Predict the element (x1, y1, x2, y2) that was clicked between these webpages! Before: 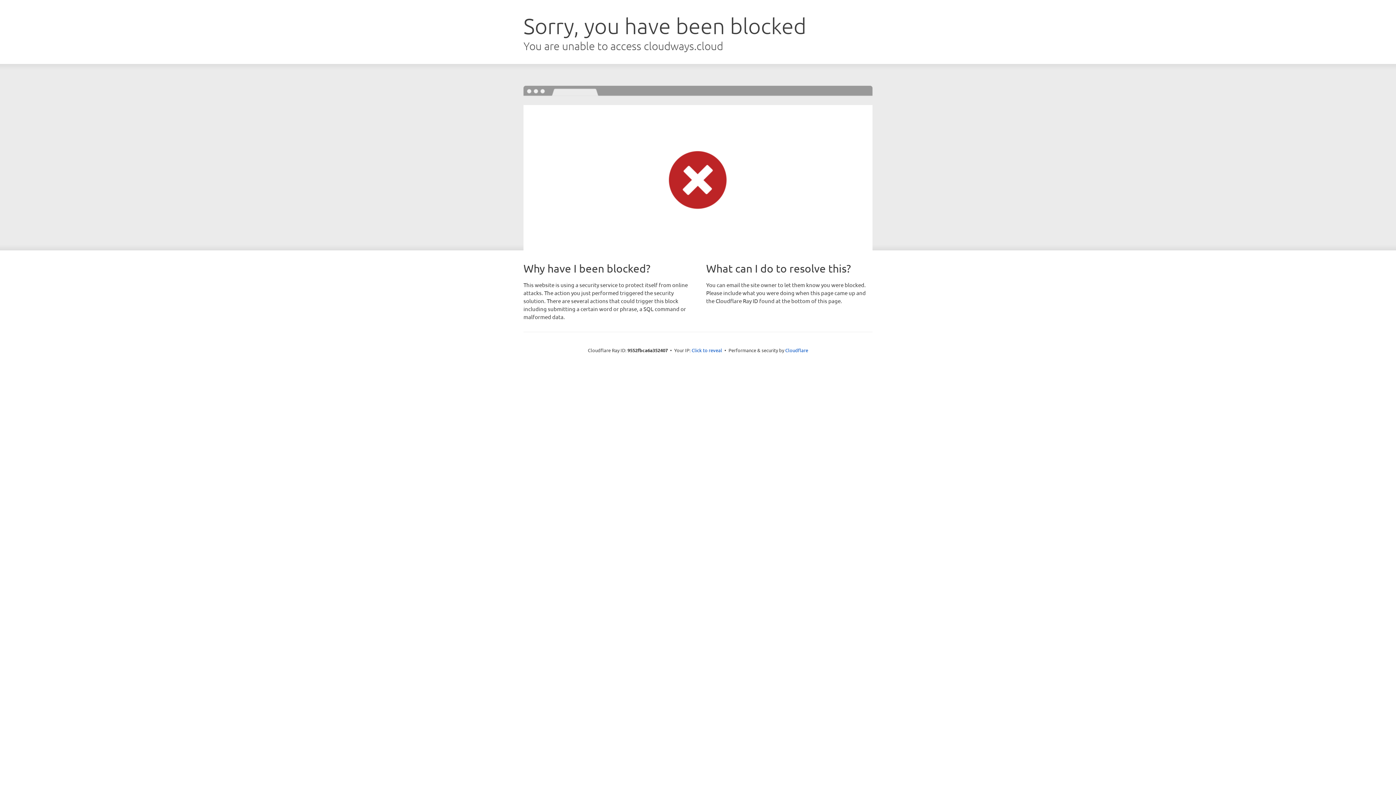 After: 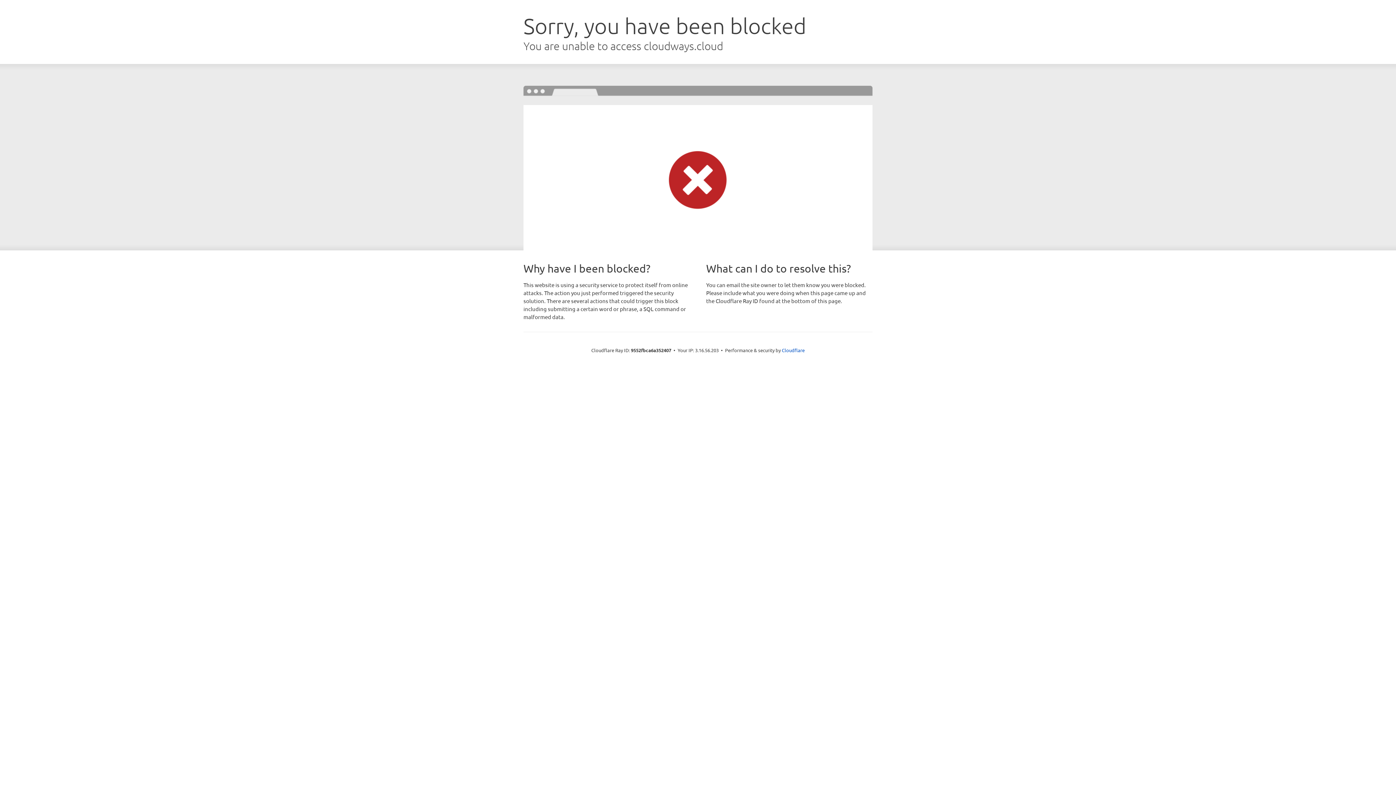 Action: label: Click to reveal bbox: (691, 346, 722, 353)